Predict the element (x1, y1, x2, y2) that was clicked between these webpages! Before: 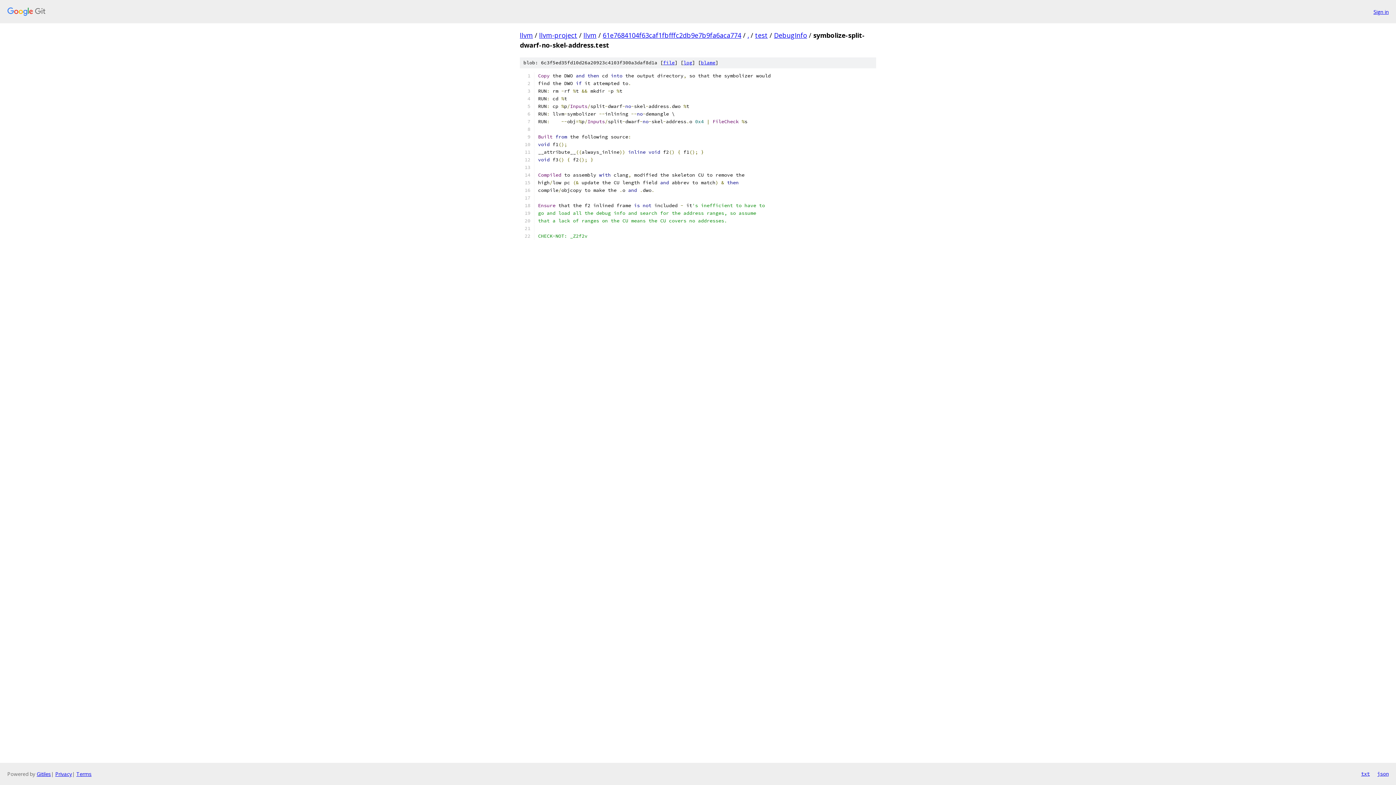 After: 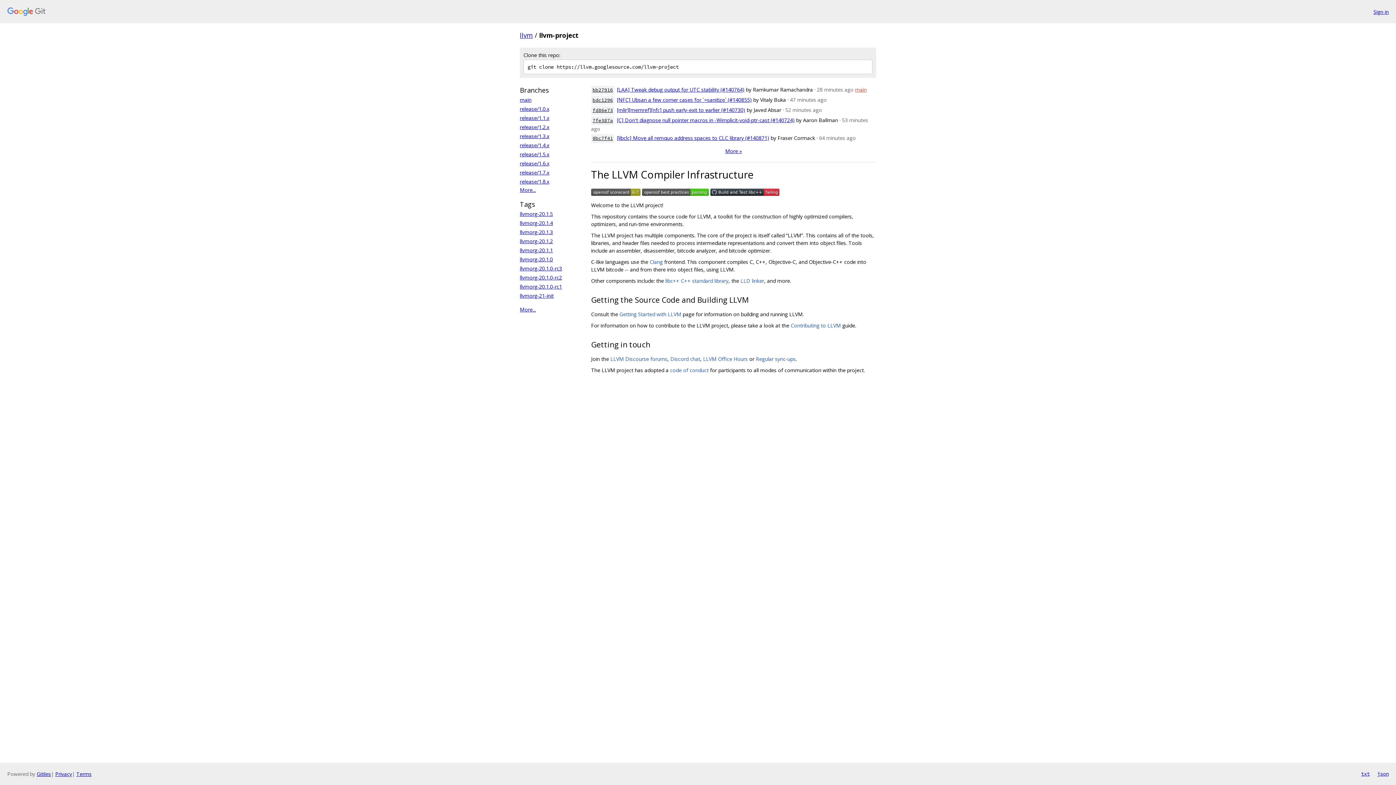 Action: bbox: (539, 30, 577, 39) label: llvm-project